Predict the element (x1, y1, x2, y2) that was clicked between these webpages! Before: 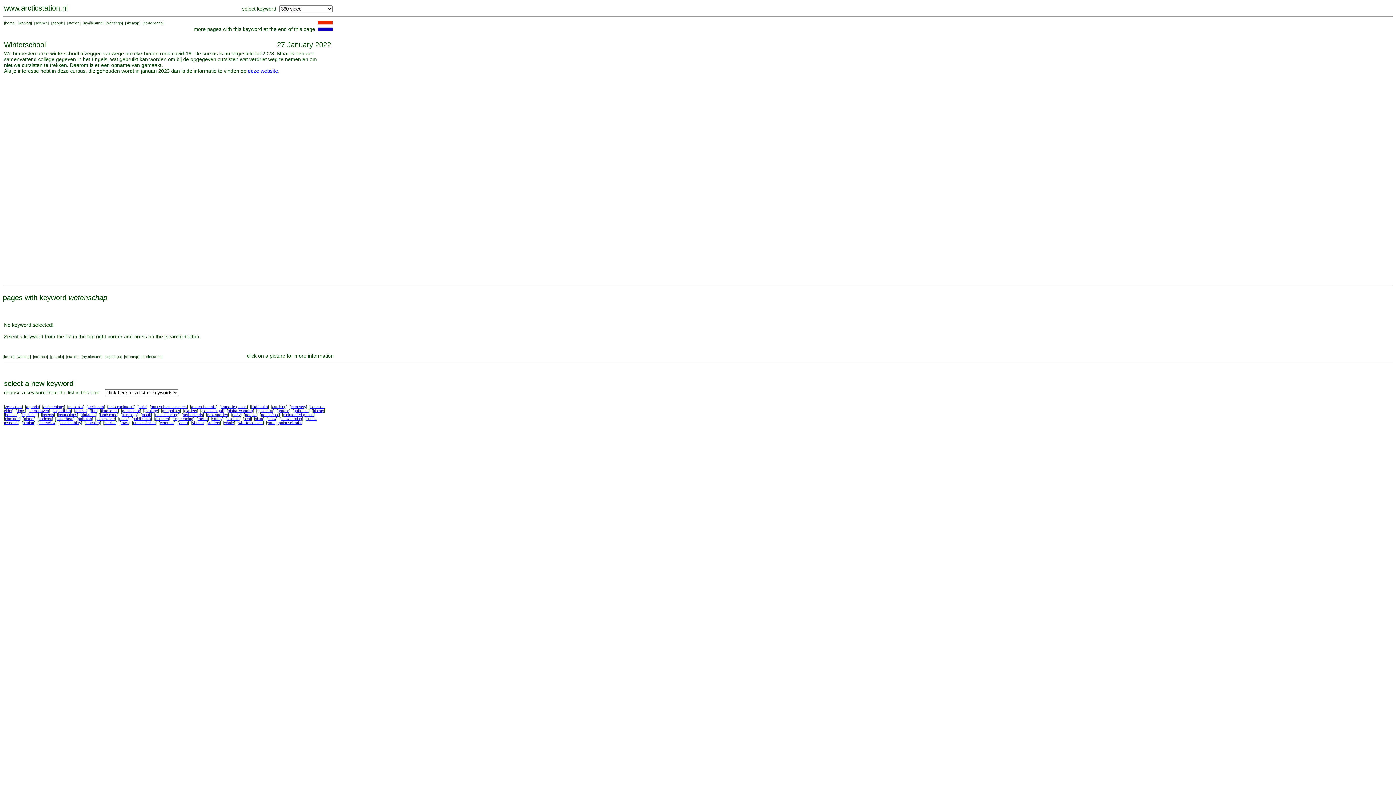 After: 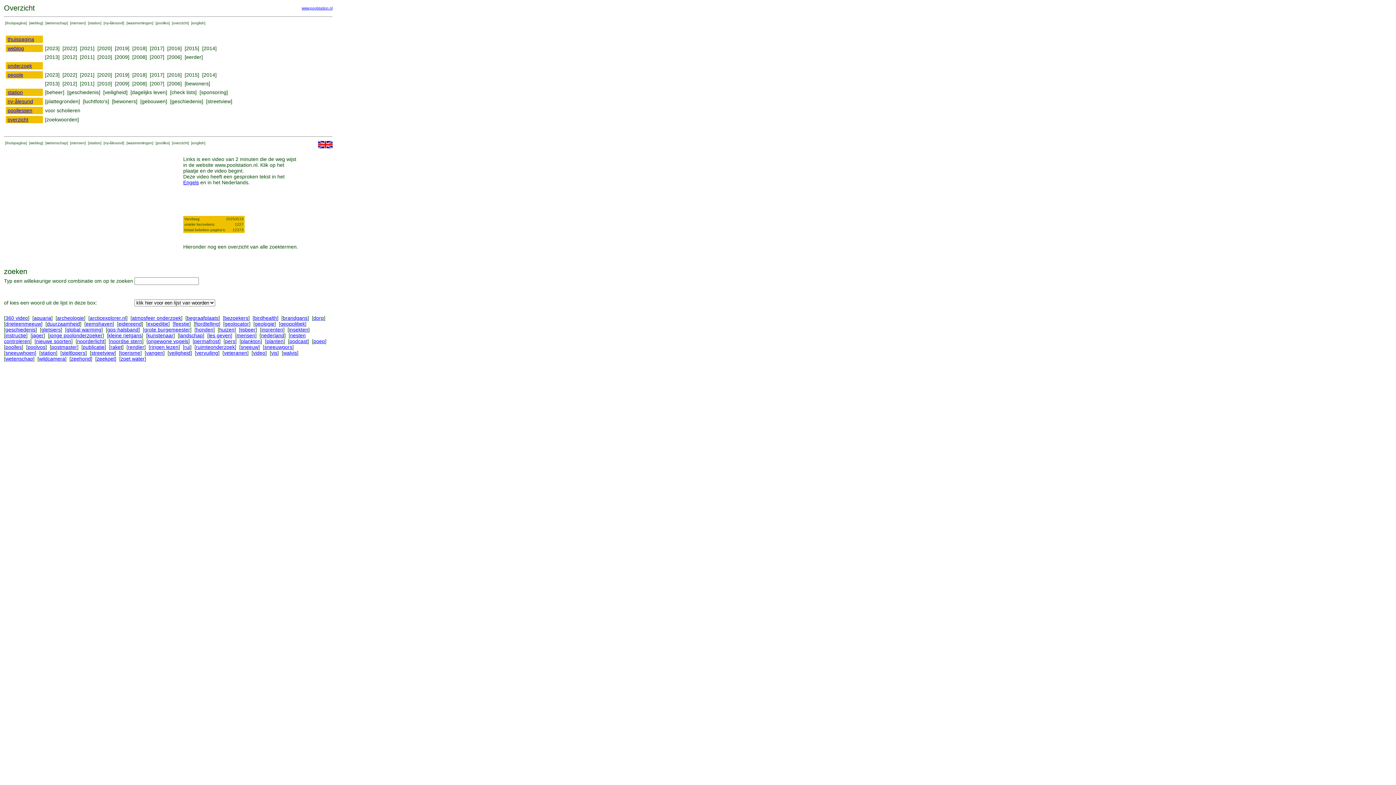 Action: bbox: (318, 26, 332, 32)